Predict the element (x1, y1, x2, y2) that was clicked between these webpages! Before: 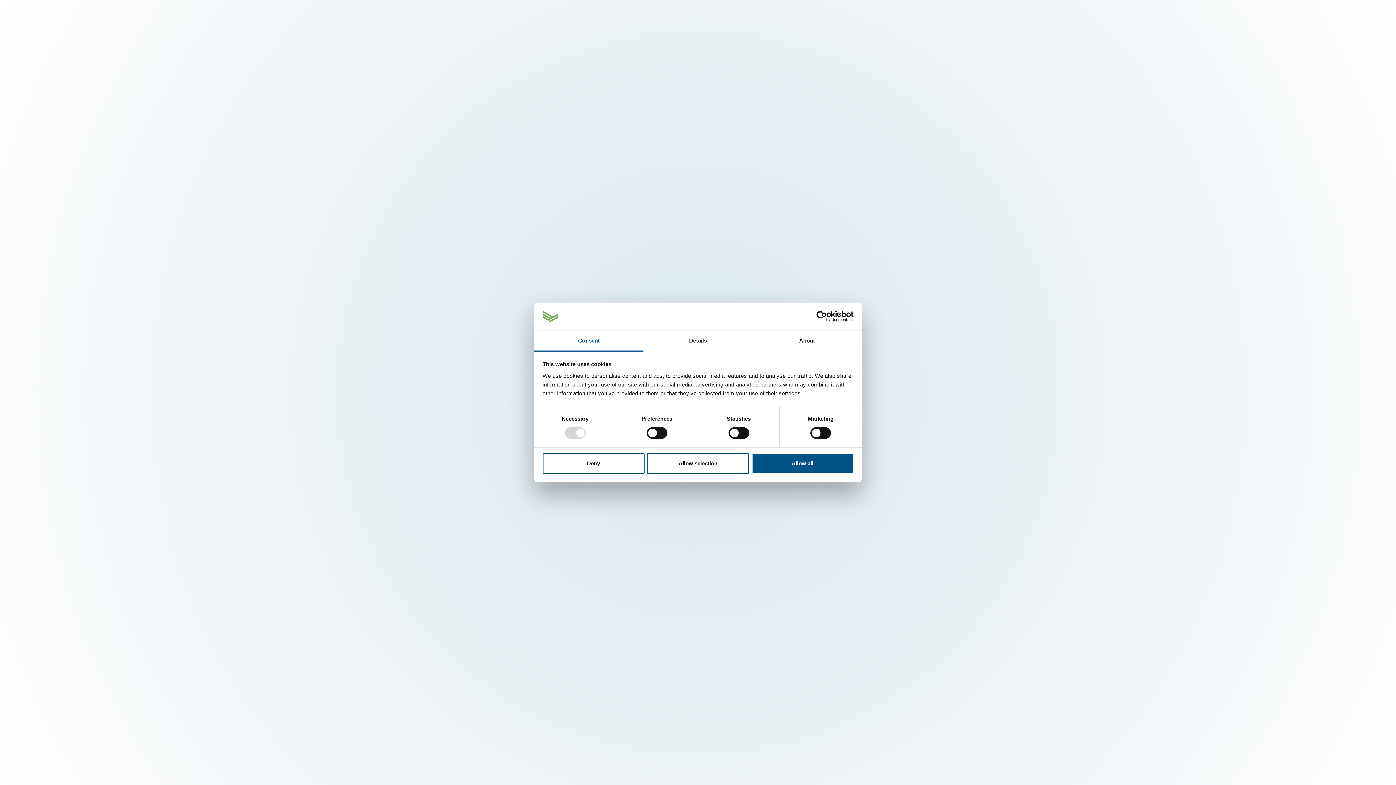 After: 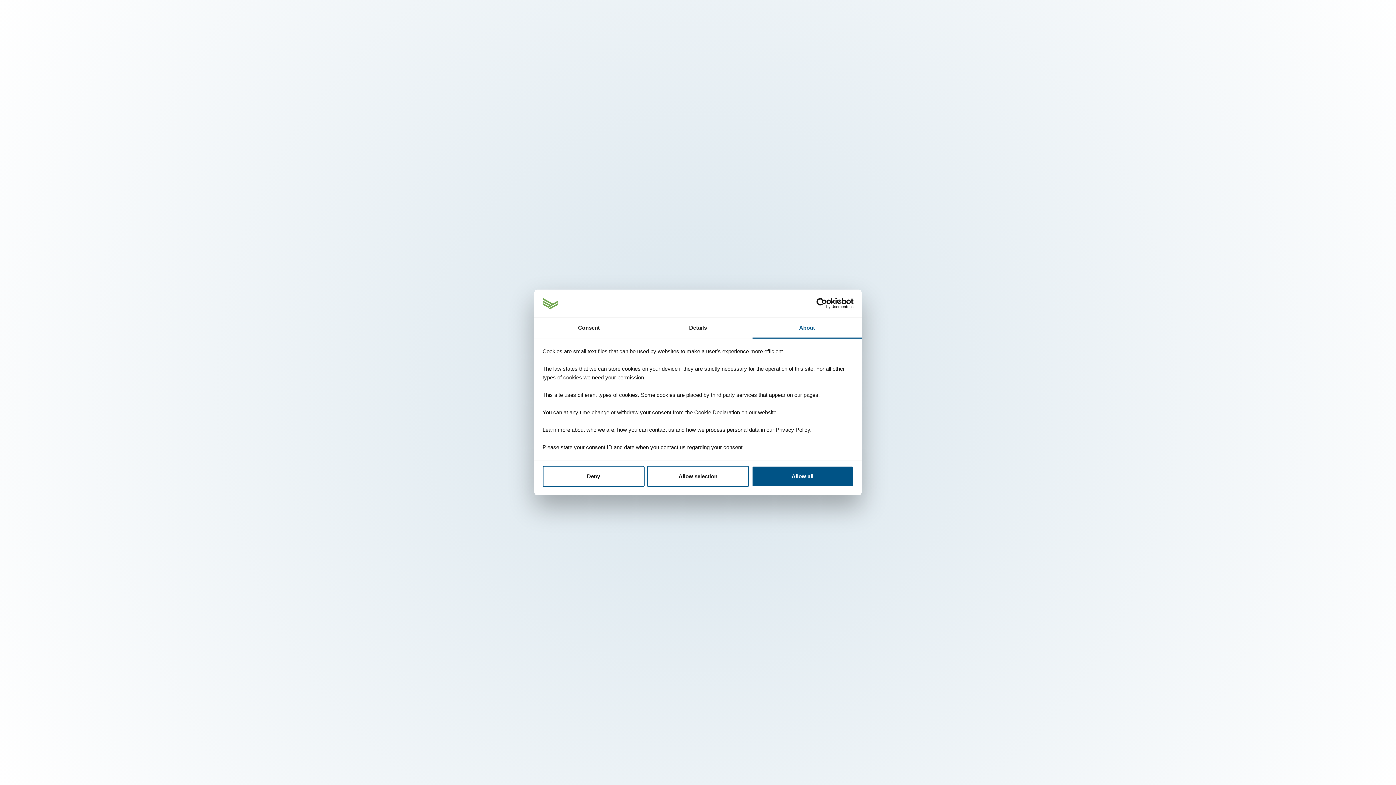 Action: bbox: (752, 331, 861, 351) label: About